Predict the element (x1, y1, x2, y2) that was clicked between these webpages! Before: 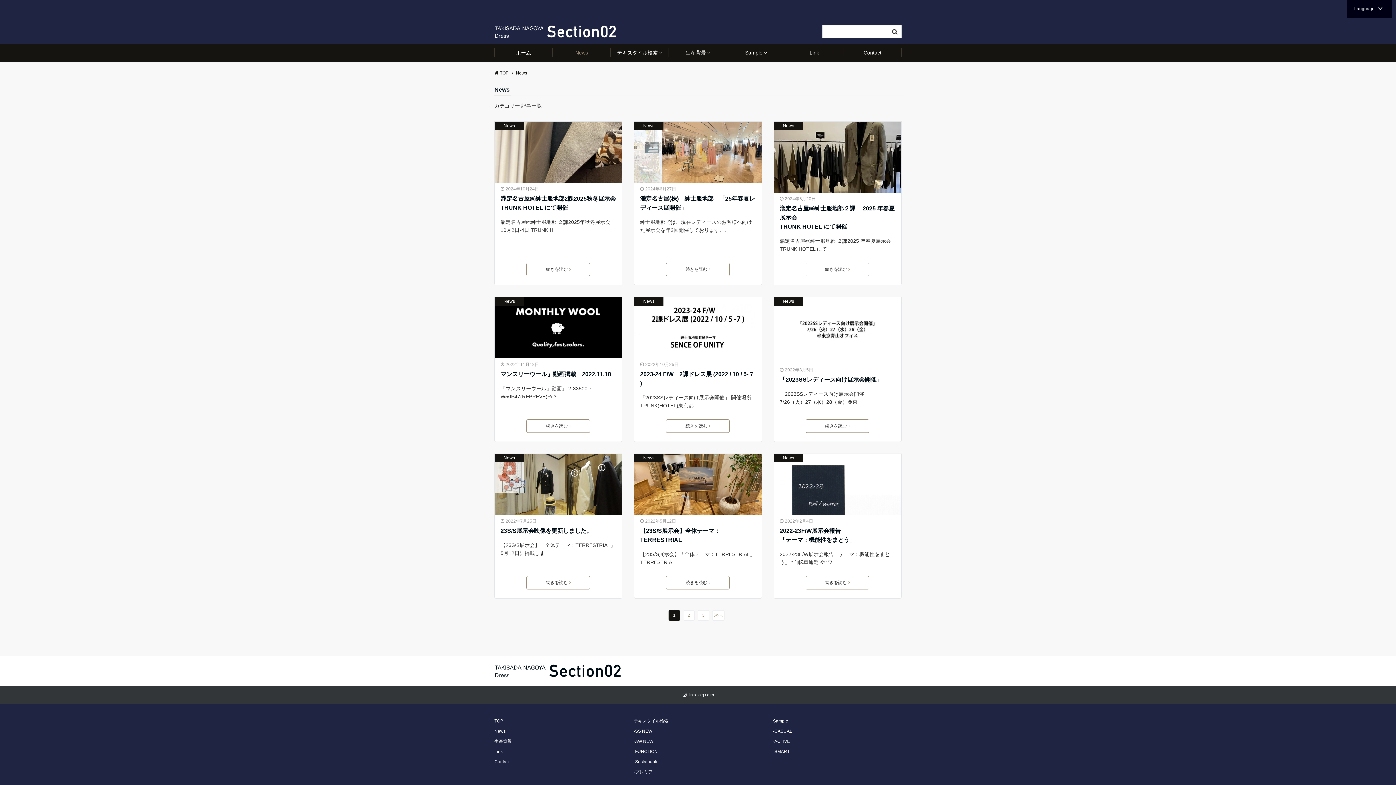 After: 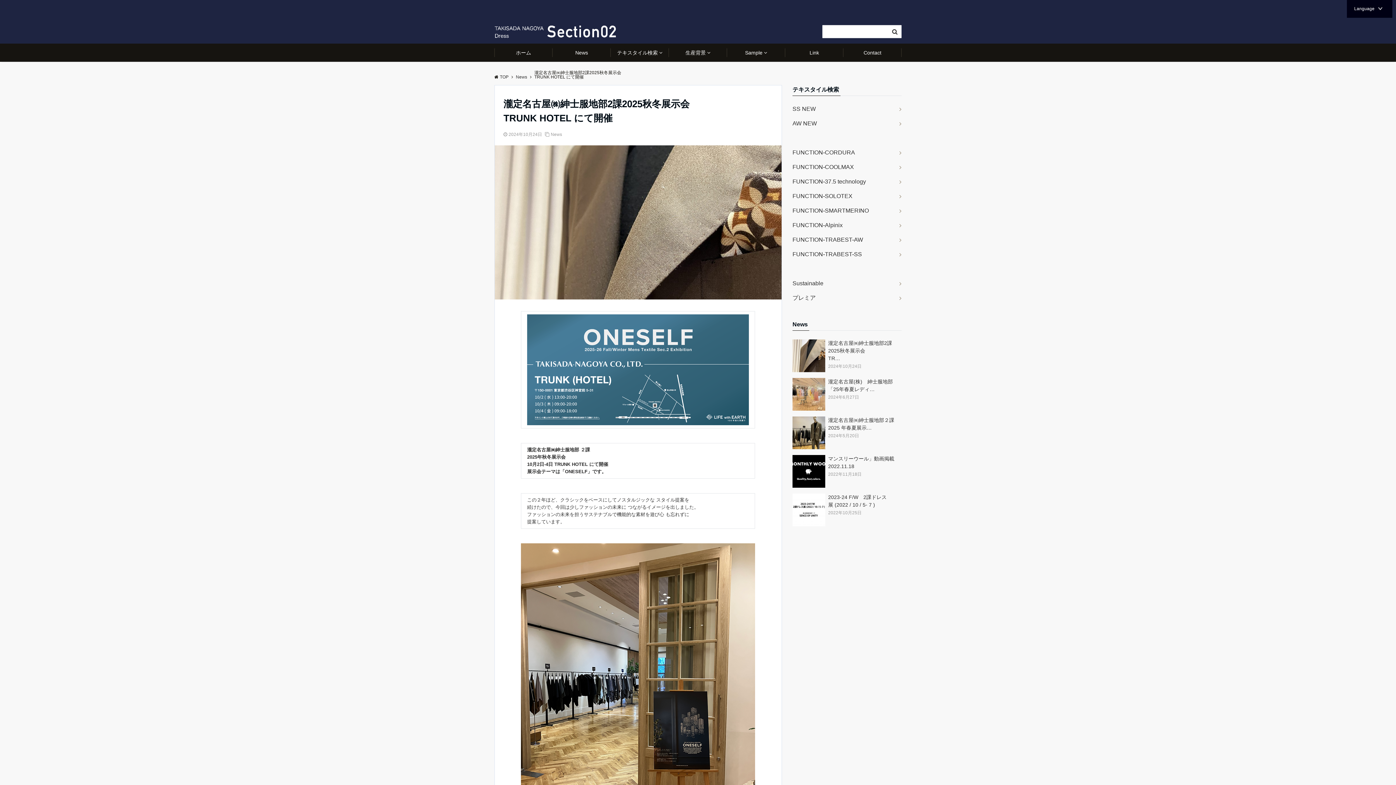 Action: bbox: (494, 121, 622, 183)